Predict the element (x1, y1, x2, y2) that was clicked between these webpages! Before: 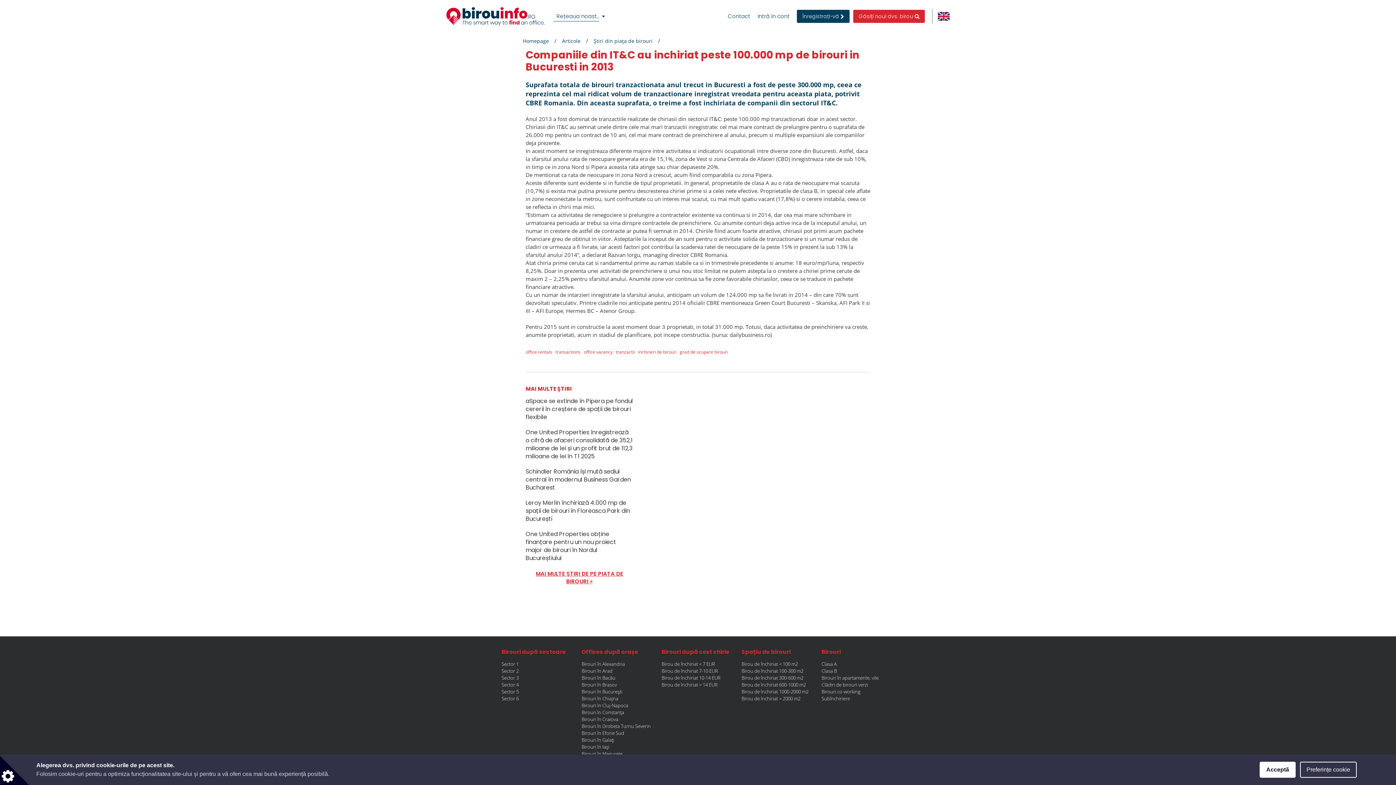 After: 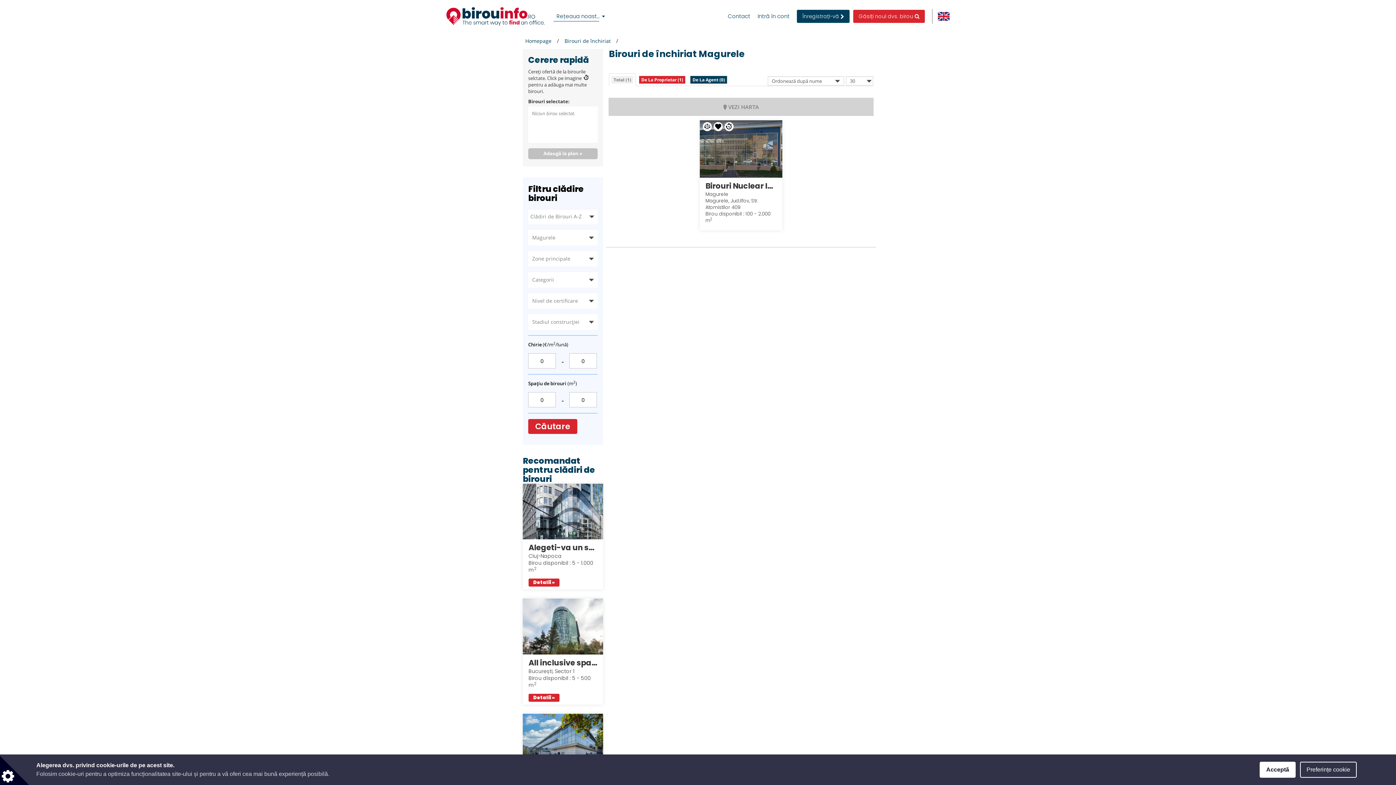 Action: label: Birouri în Magurele bbox: (581, 750, 622, 757)